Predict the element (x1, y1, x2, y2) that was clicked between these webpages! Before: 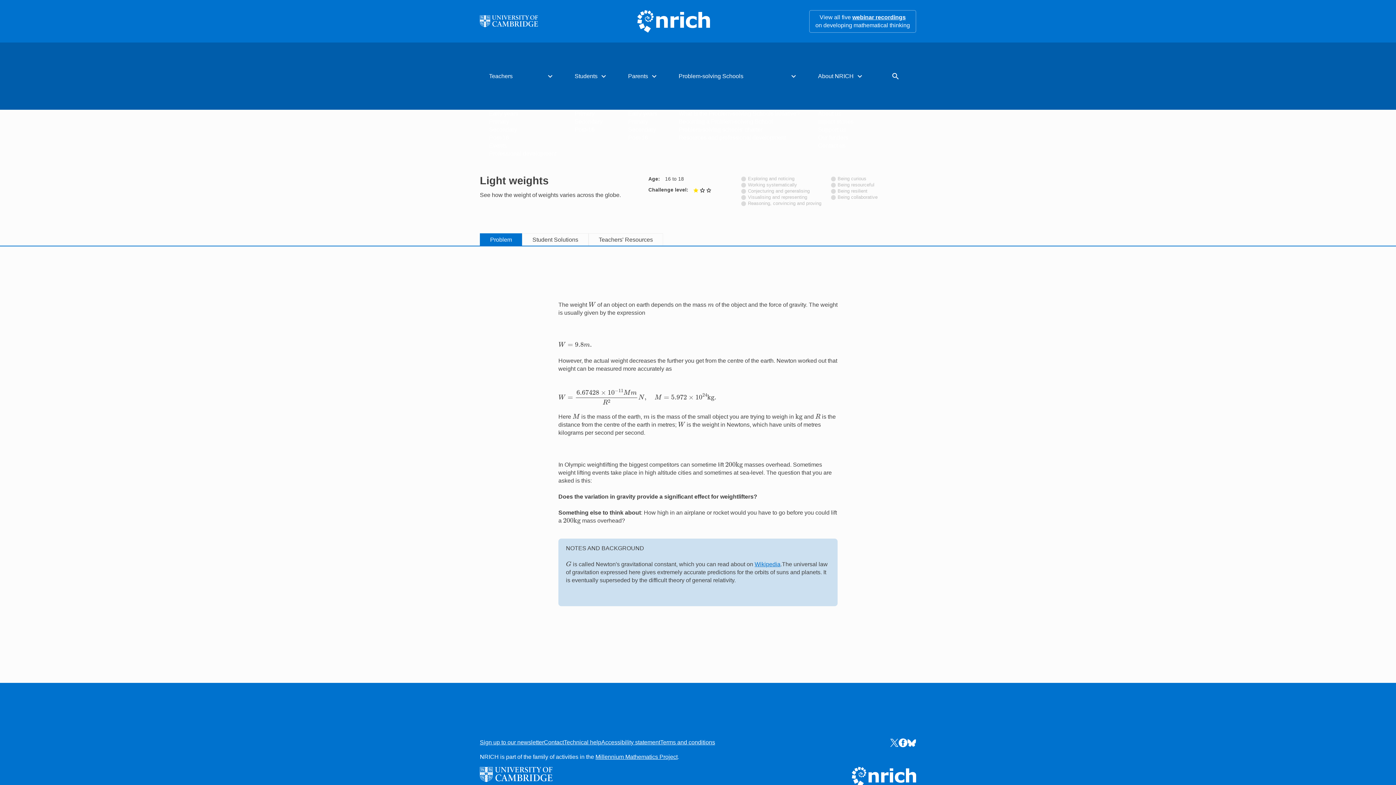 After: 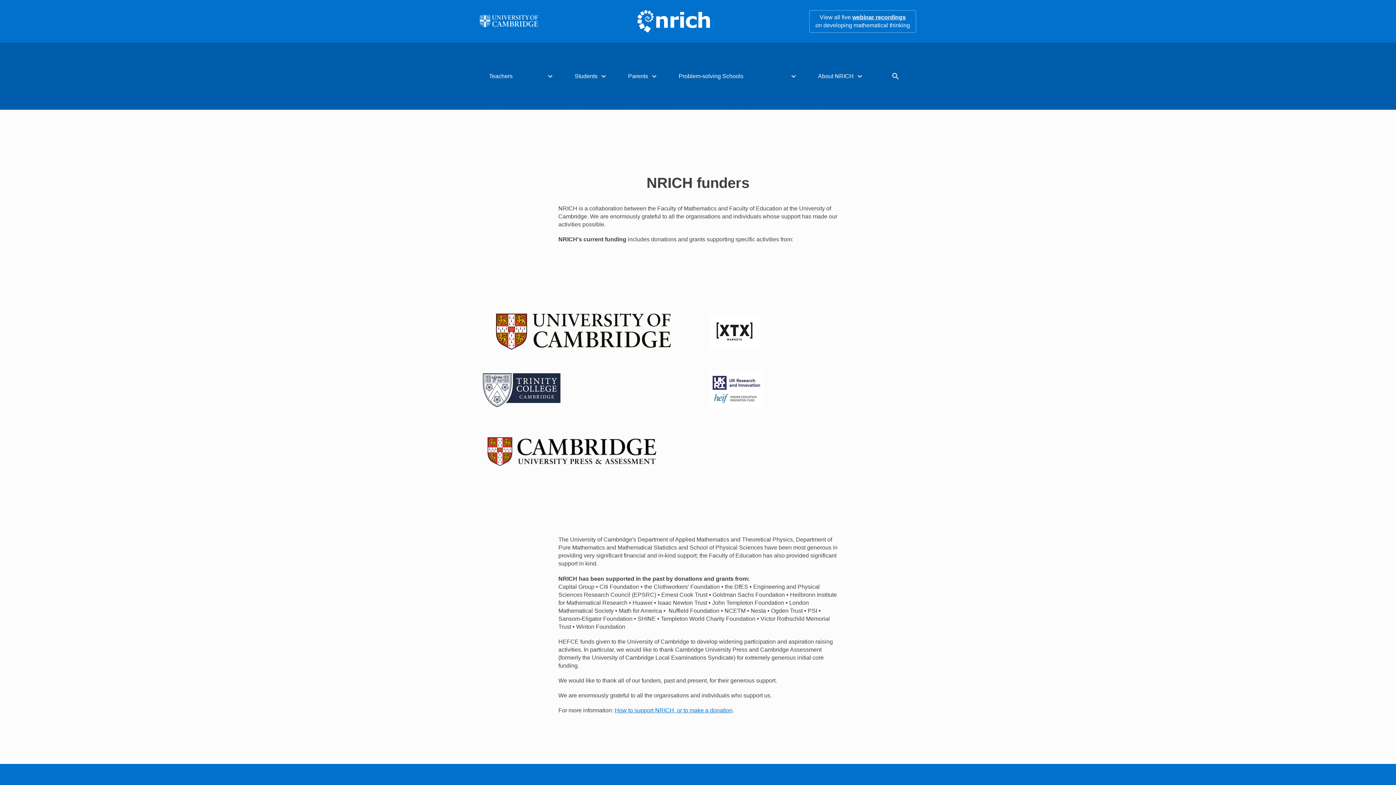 Action: label: Our funders bbox: (818, 133, 866, 141)